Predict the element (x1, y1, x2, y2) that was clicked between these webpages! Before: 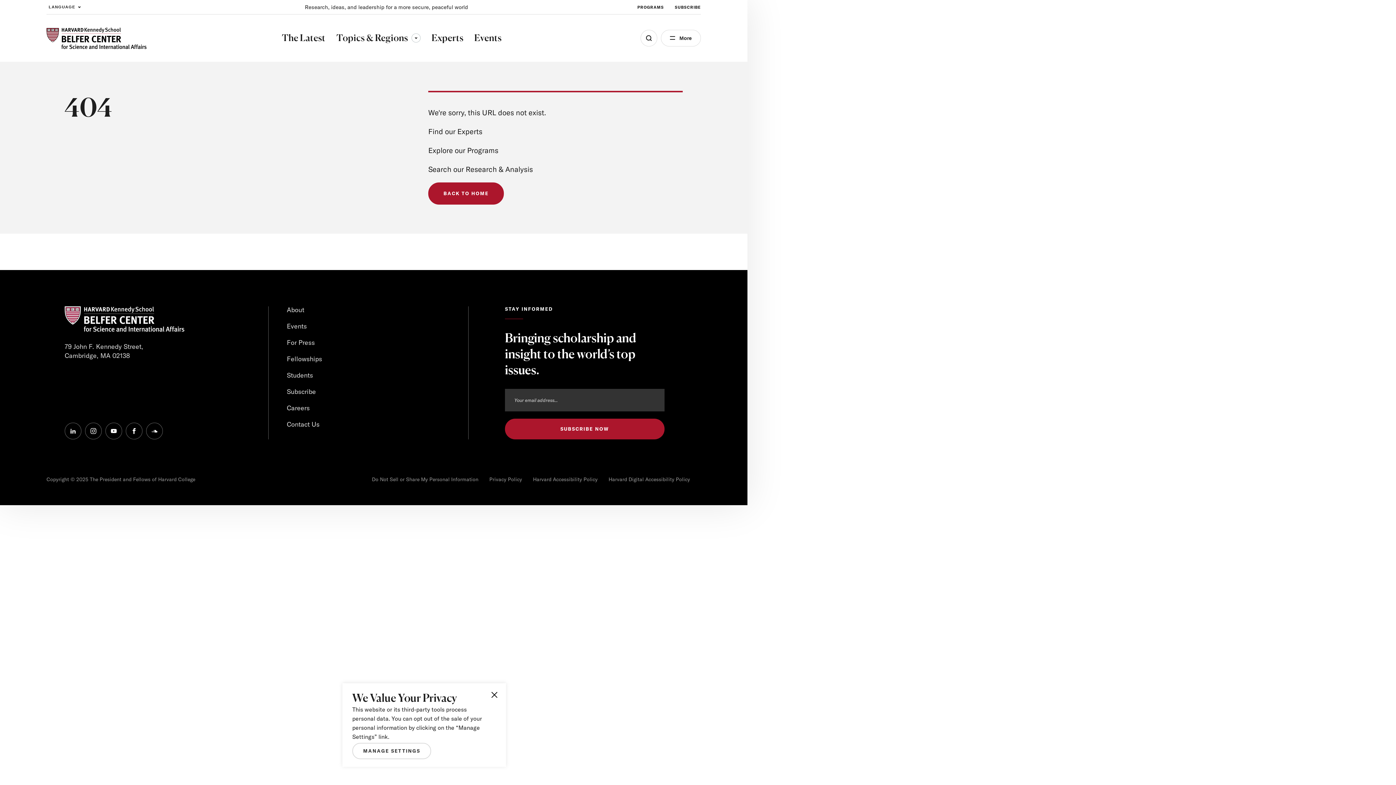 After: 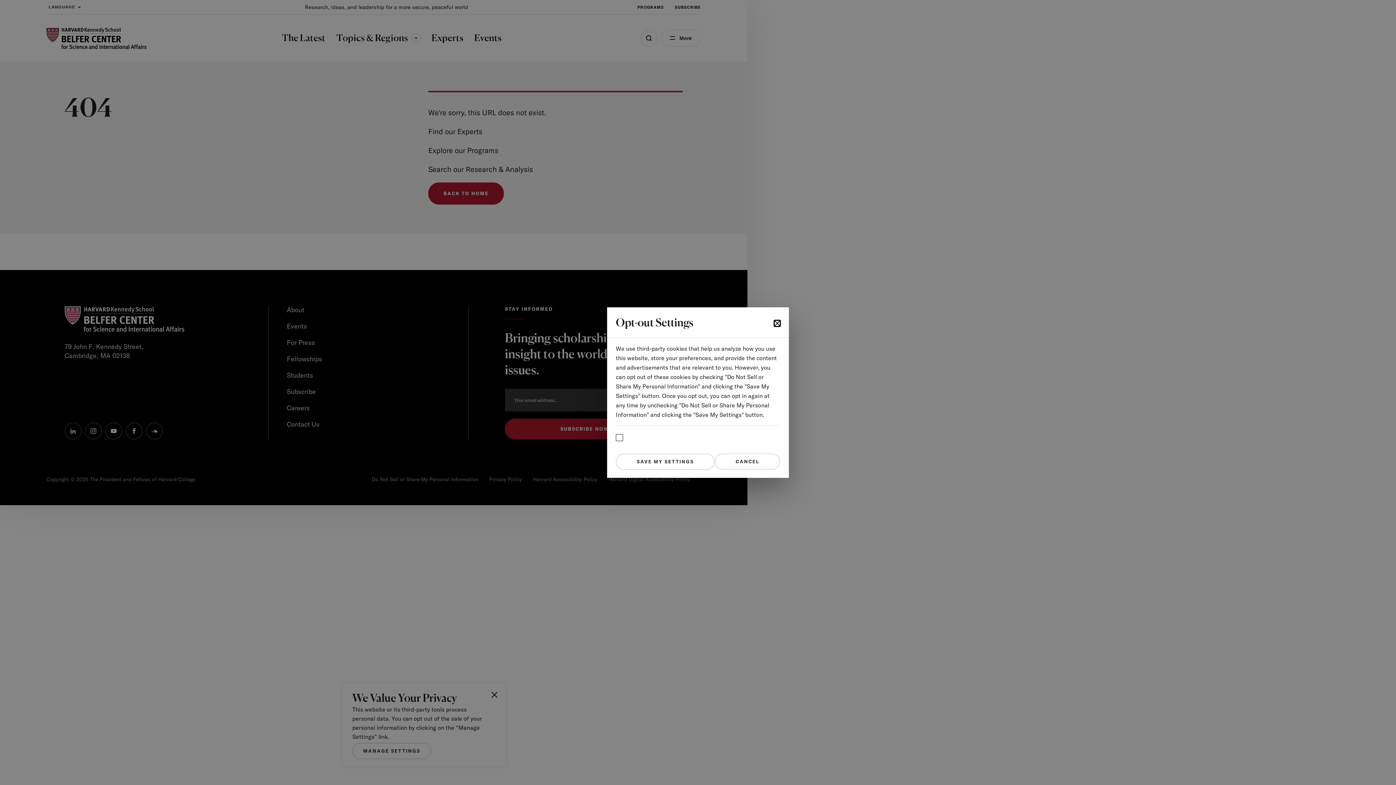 Action: bbox: (372, 476, 478, 482) label: Do Not Sell or Share My Personal Information